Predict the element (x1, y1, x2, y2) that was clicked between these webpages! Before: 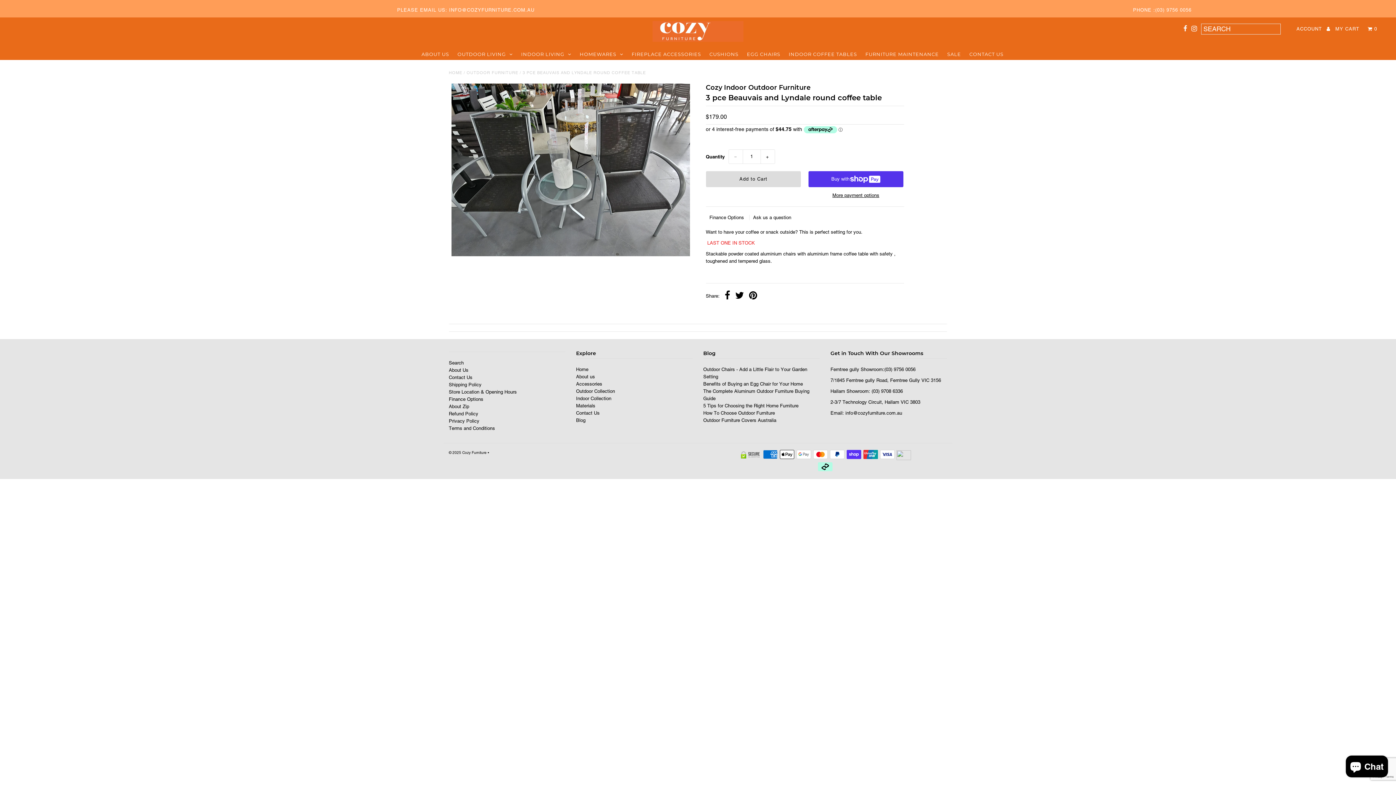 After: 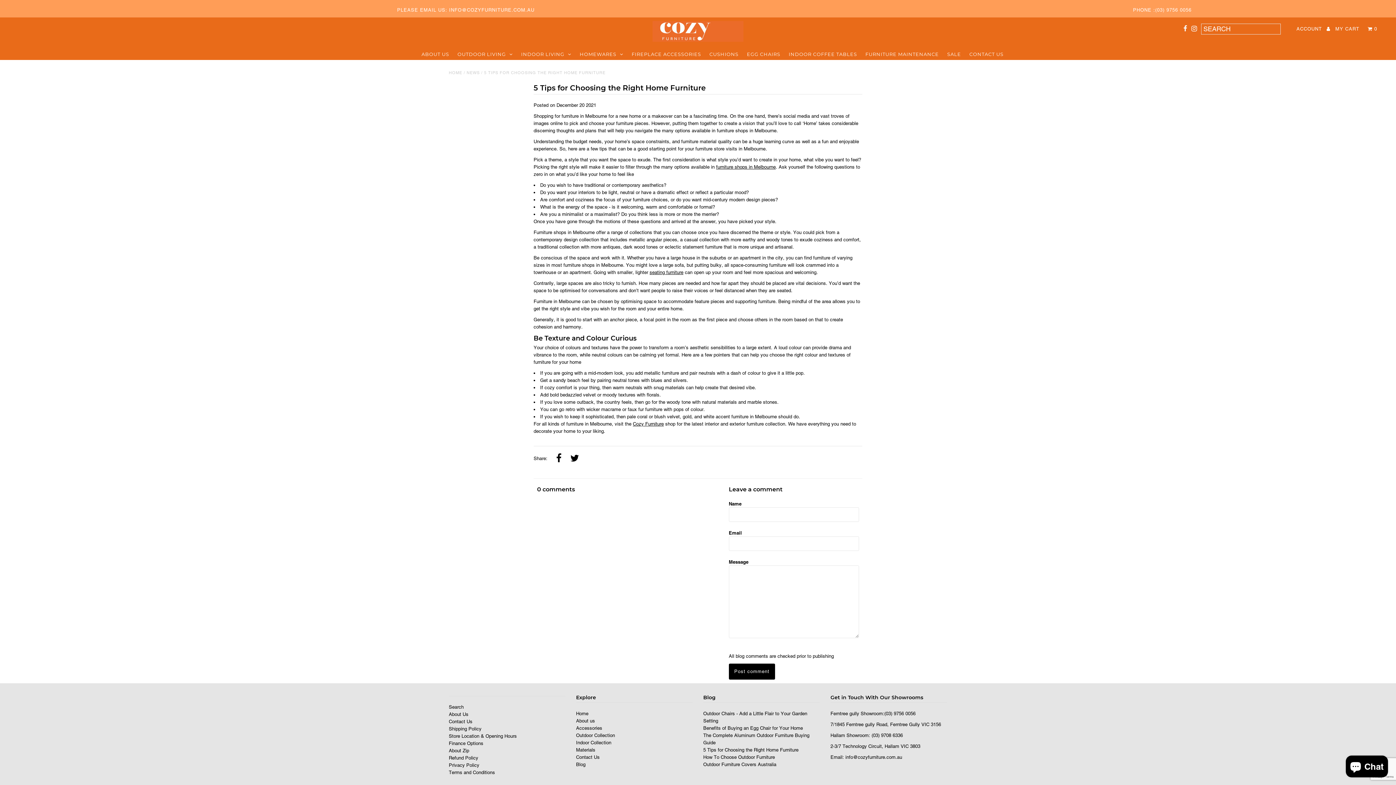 Action: bbox: (703, 403, 798, 408) label: 5 Tips for Choosing the Right Home Furniture